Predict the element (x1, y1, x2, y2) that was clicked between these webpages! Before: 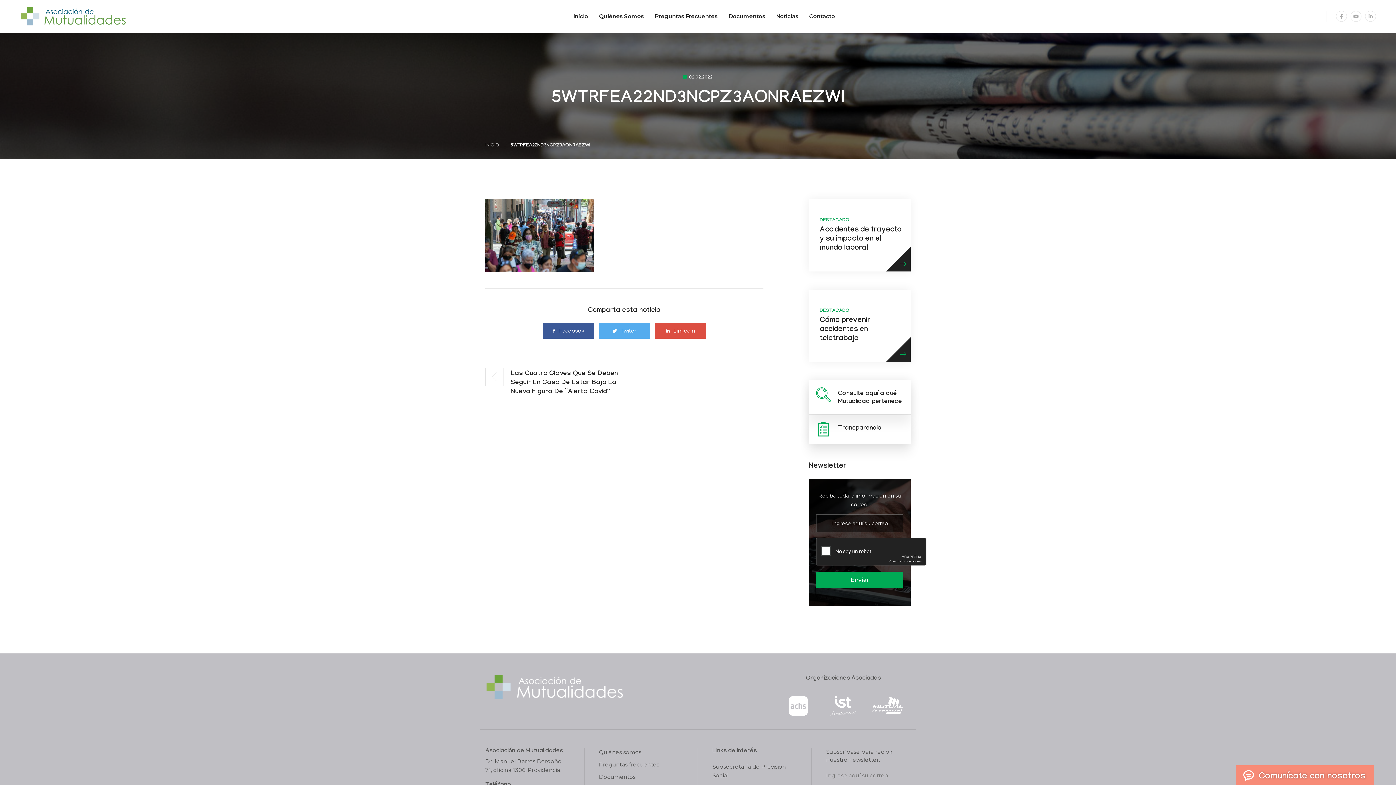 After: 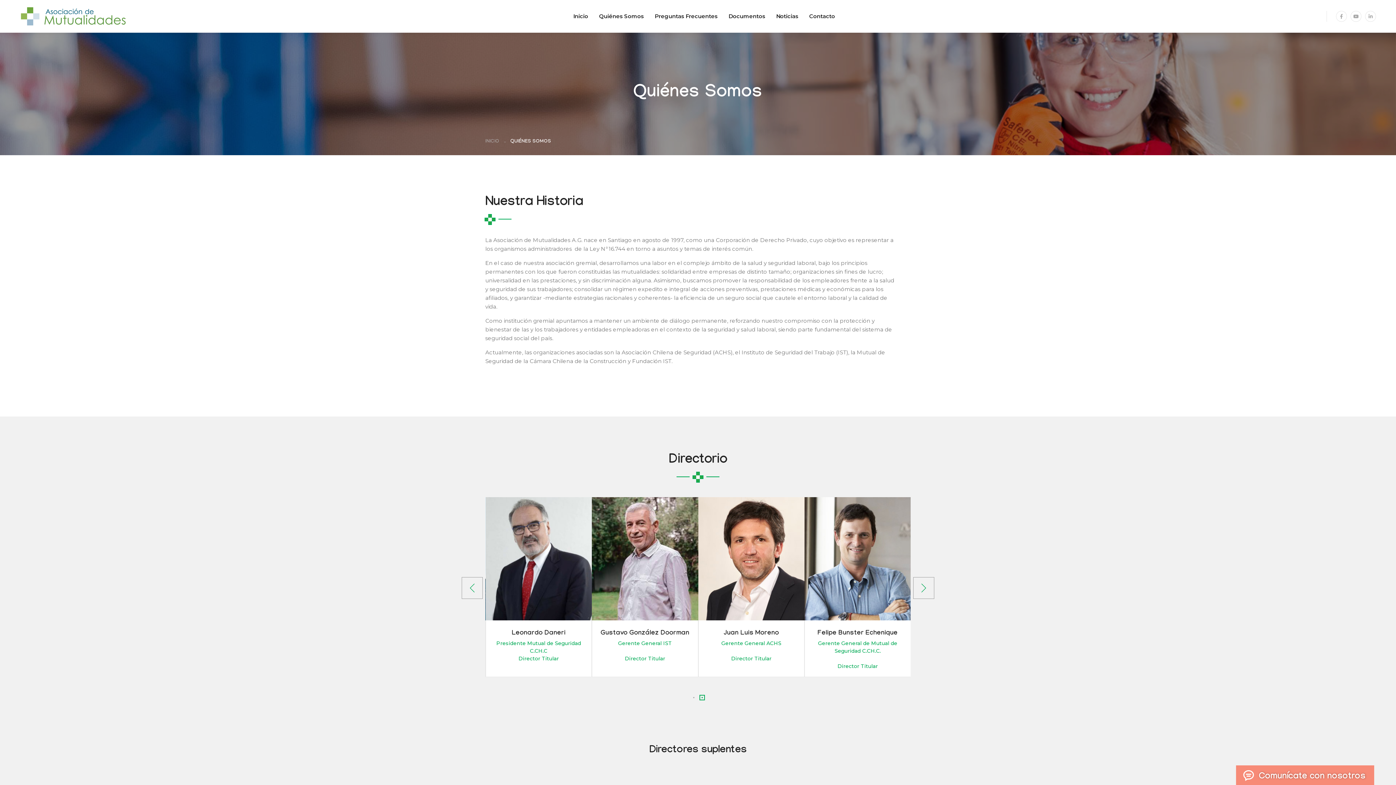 Action: bbox: (599, 748, 683, 757) label: Quiénes somos